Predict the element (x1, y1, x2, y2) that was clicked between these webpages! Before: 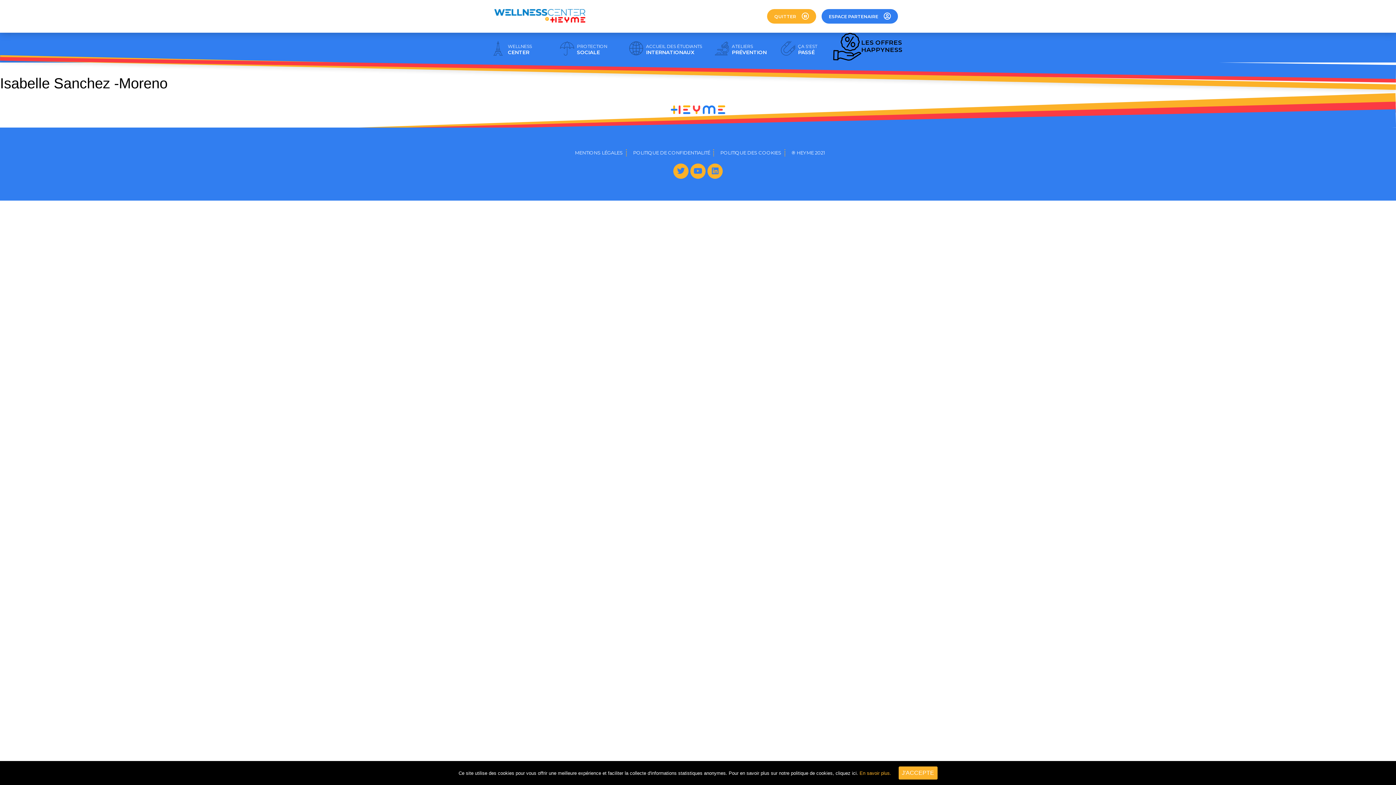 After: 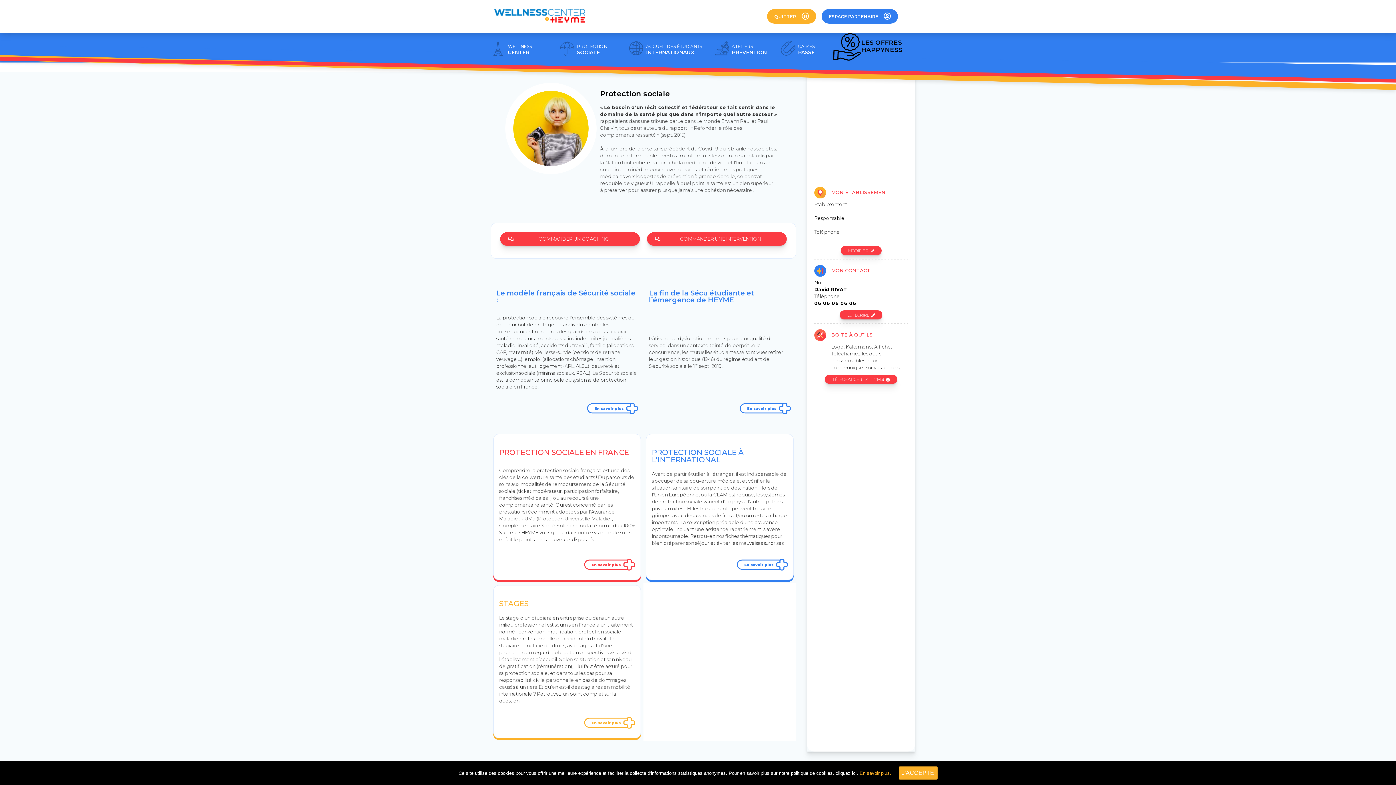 Action: label: PROTECTION
SOCIALE bbox: (577, 42, 607, 55)